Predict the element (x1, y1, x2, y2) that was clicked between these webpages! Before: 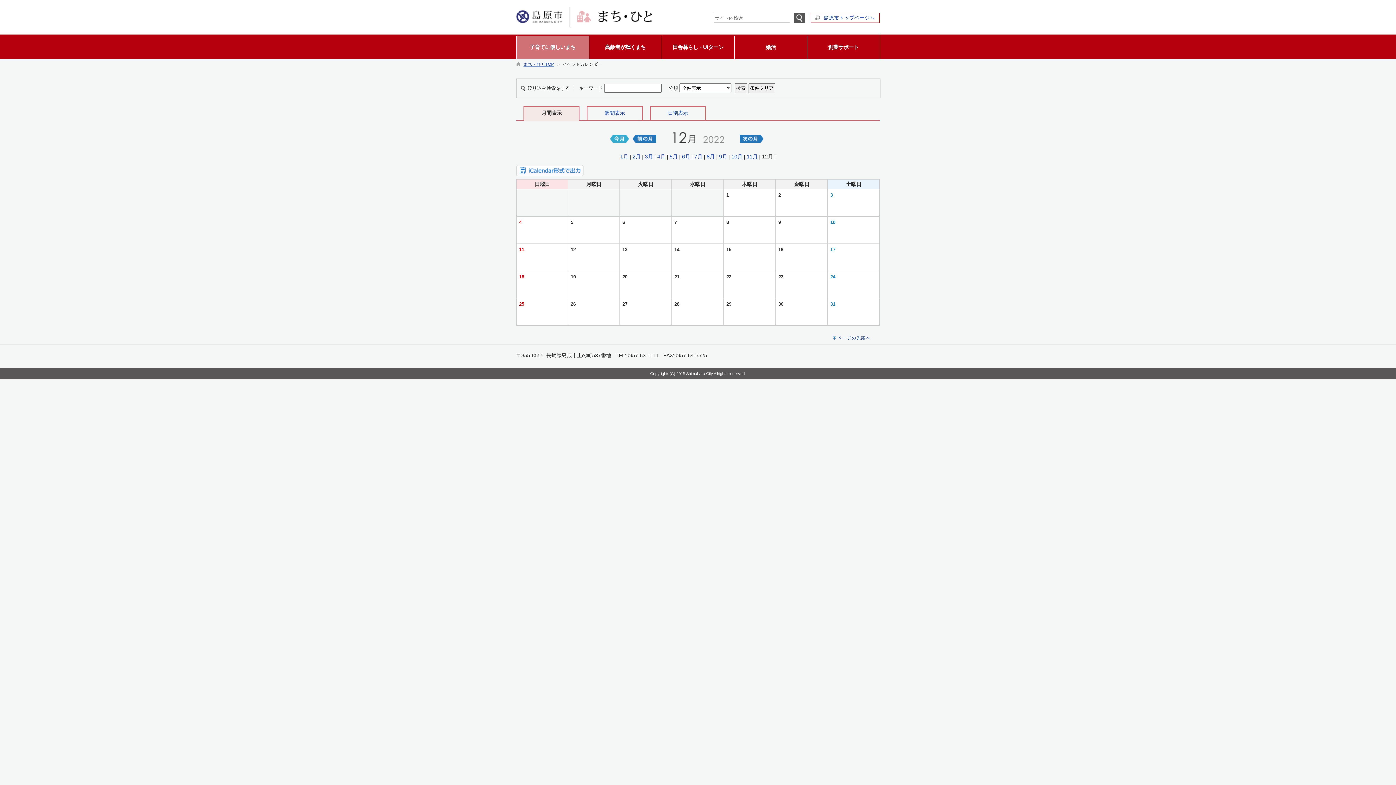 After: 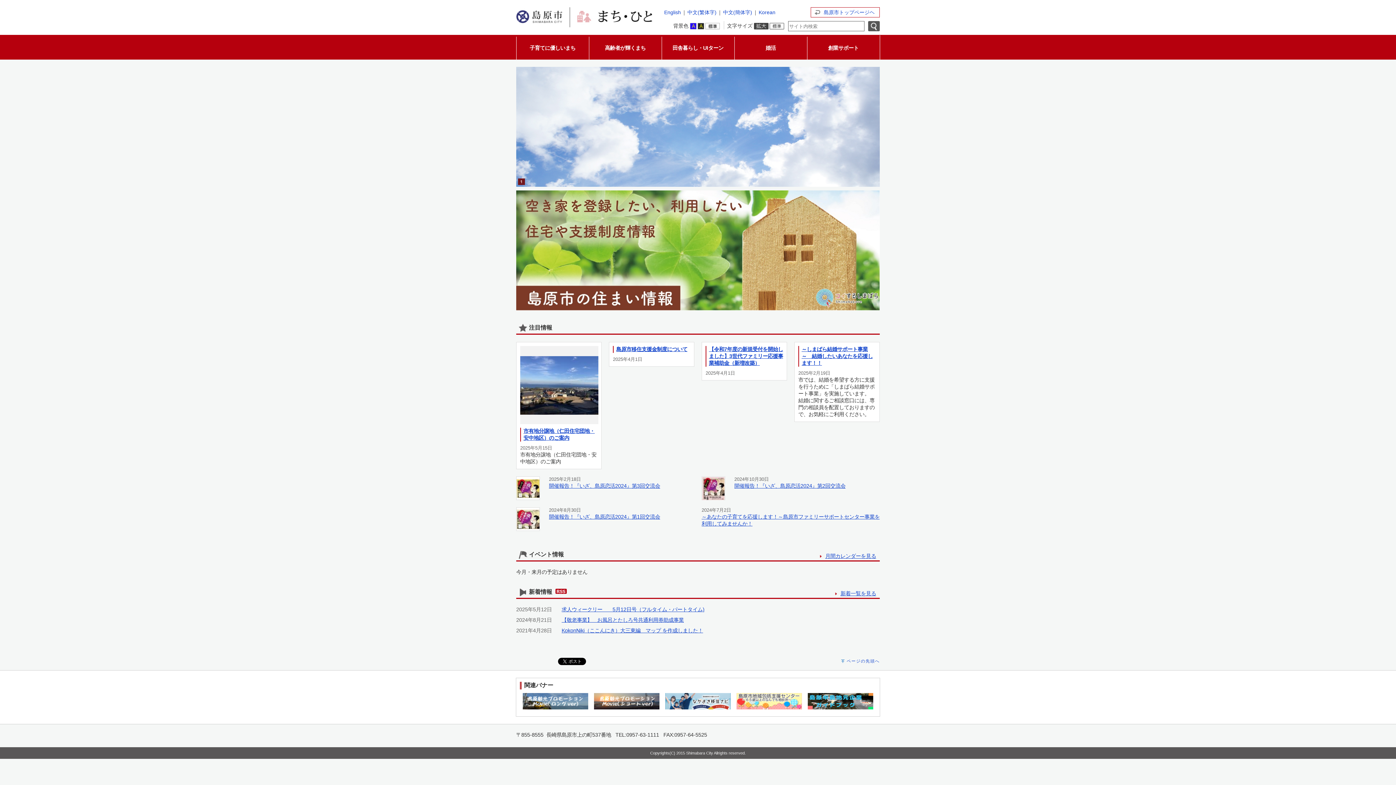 Action: bbox: (523, 61, 554, 66) label: まち・ひとTOP